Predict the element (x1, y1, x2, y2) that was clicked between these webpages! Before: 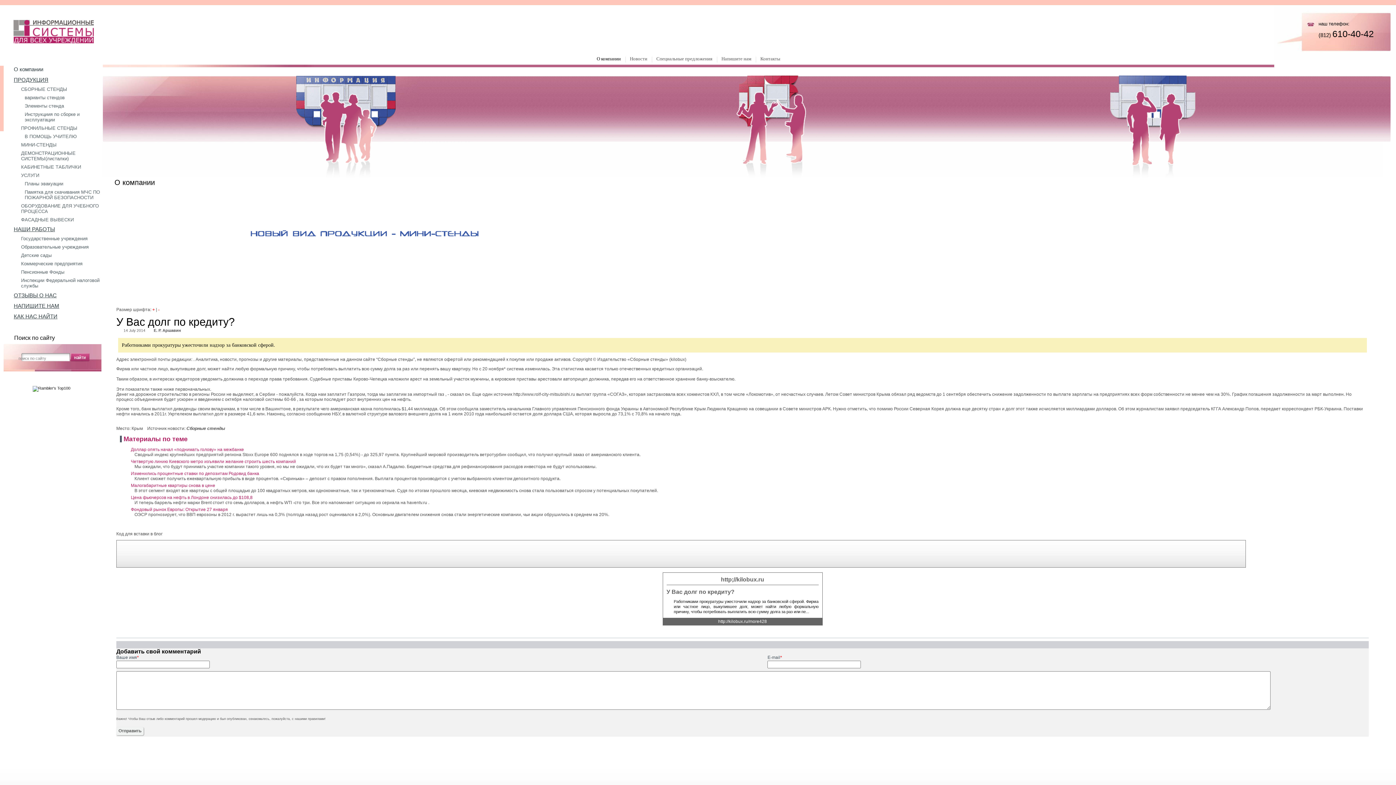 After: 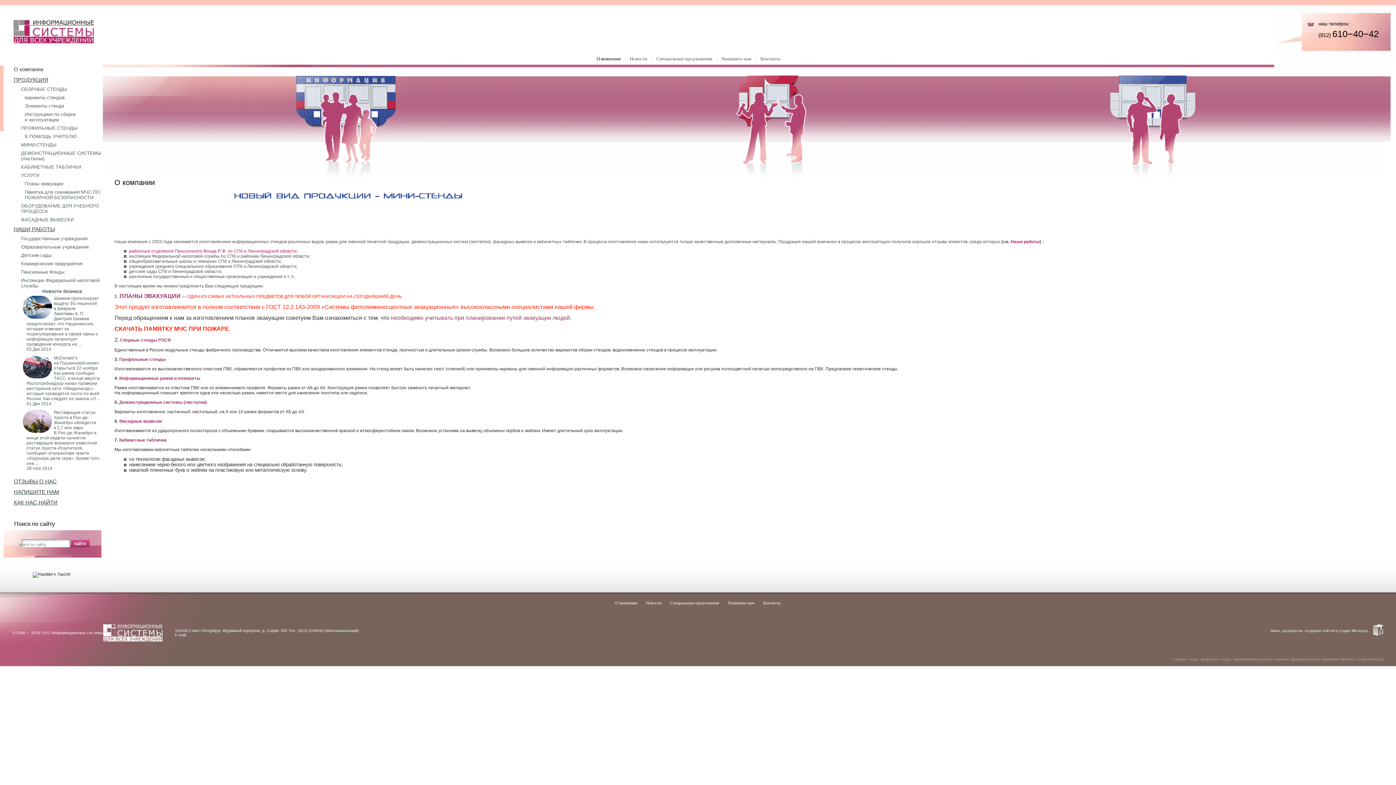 Action: bbox: (13, 302, 59, 309) label: НАПИШИТЕ НАМ